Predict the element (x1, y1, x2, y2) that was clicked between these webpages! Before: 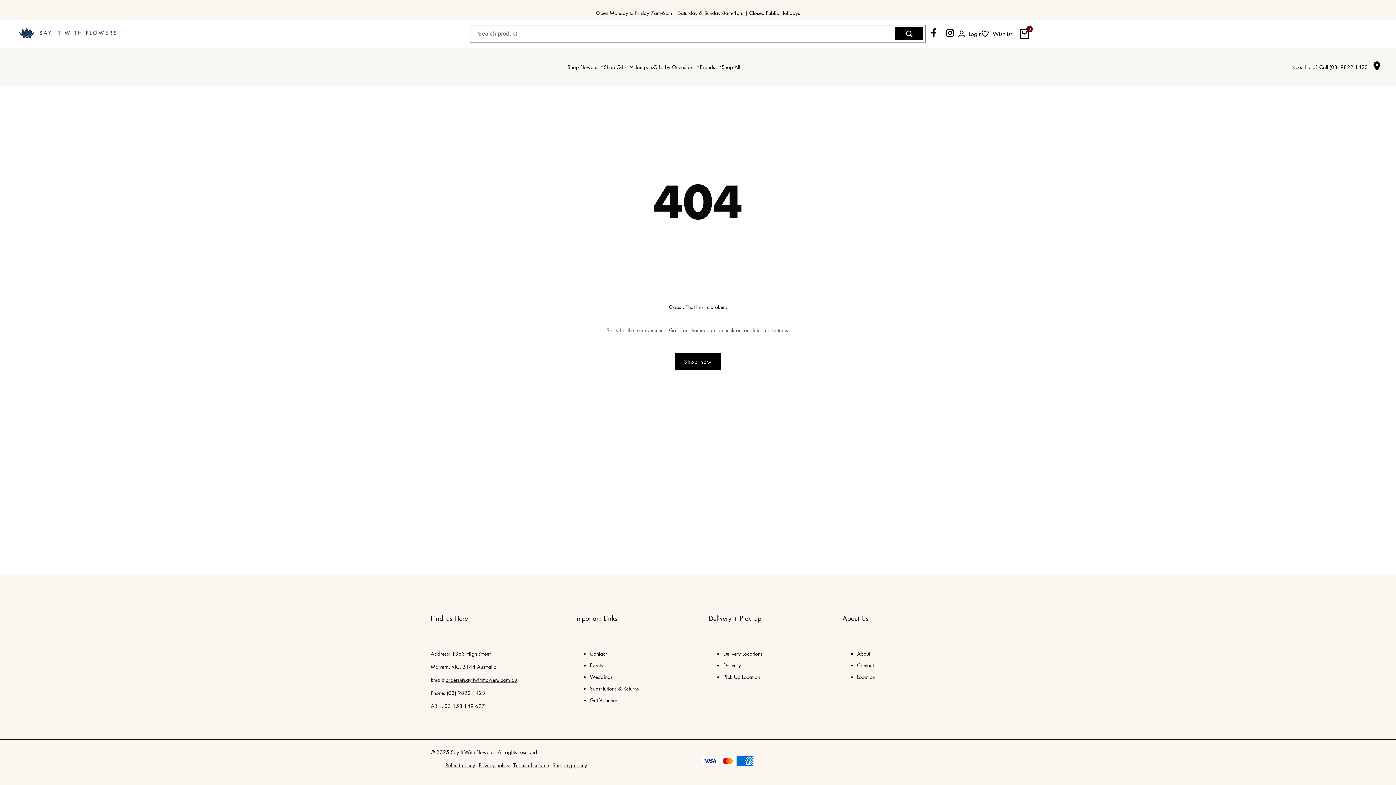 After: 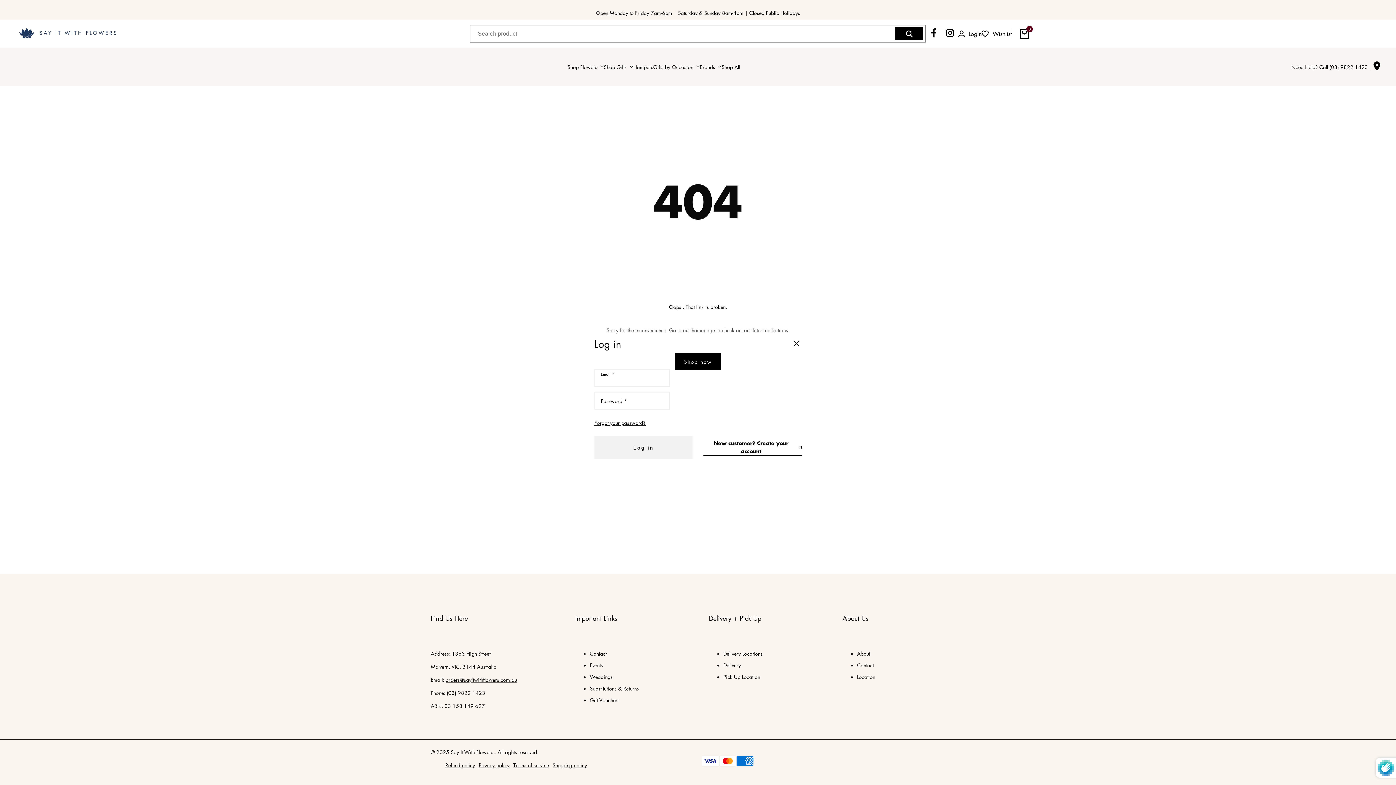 Action: label: Login bbox: (958, 29, 981, 38)